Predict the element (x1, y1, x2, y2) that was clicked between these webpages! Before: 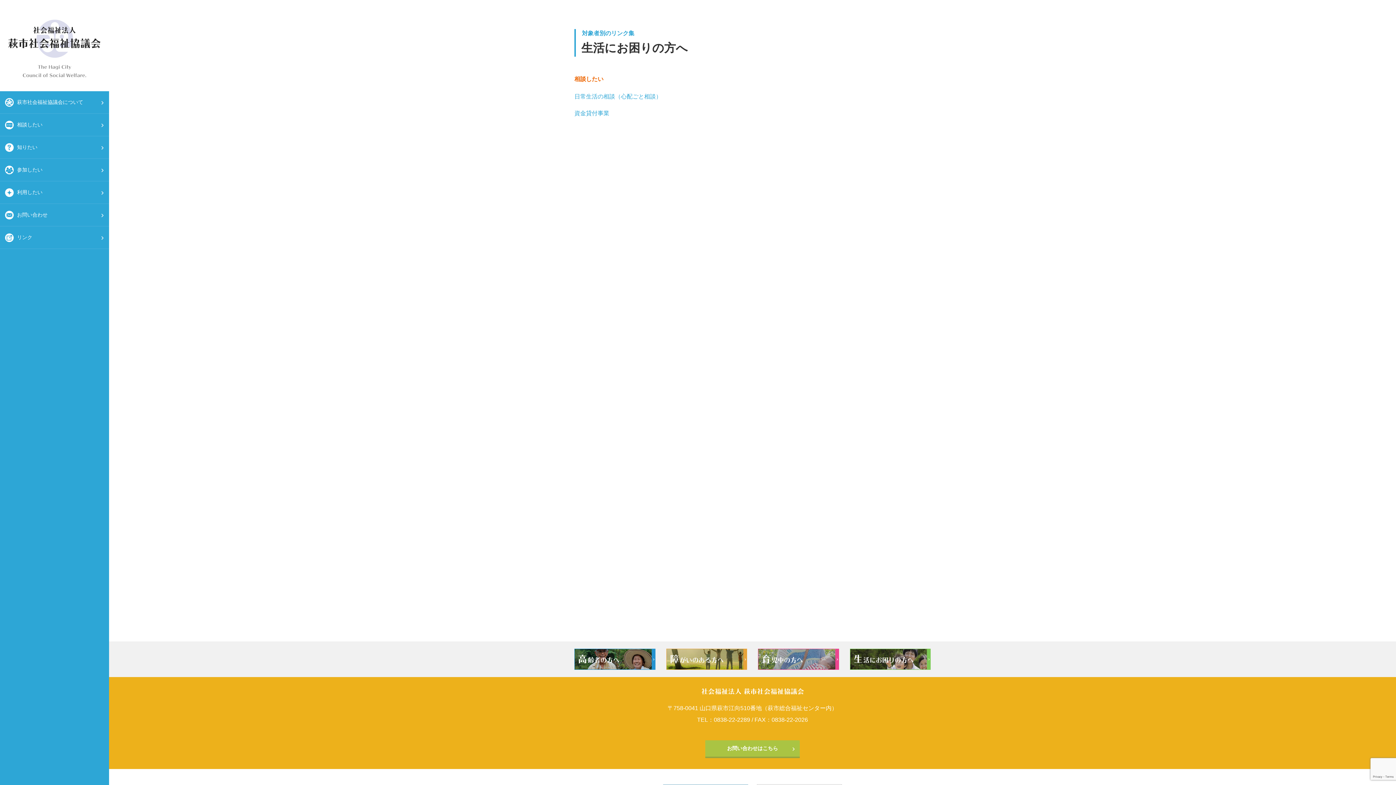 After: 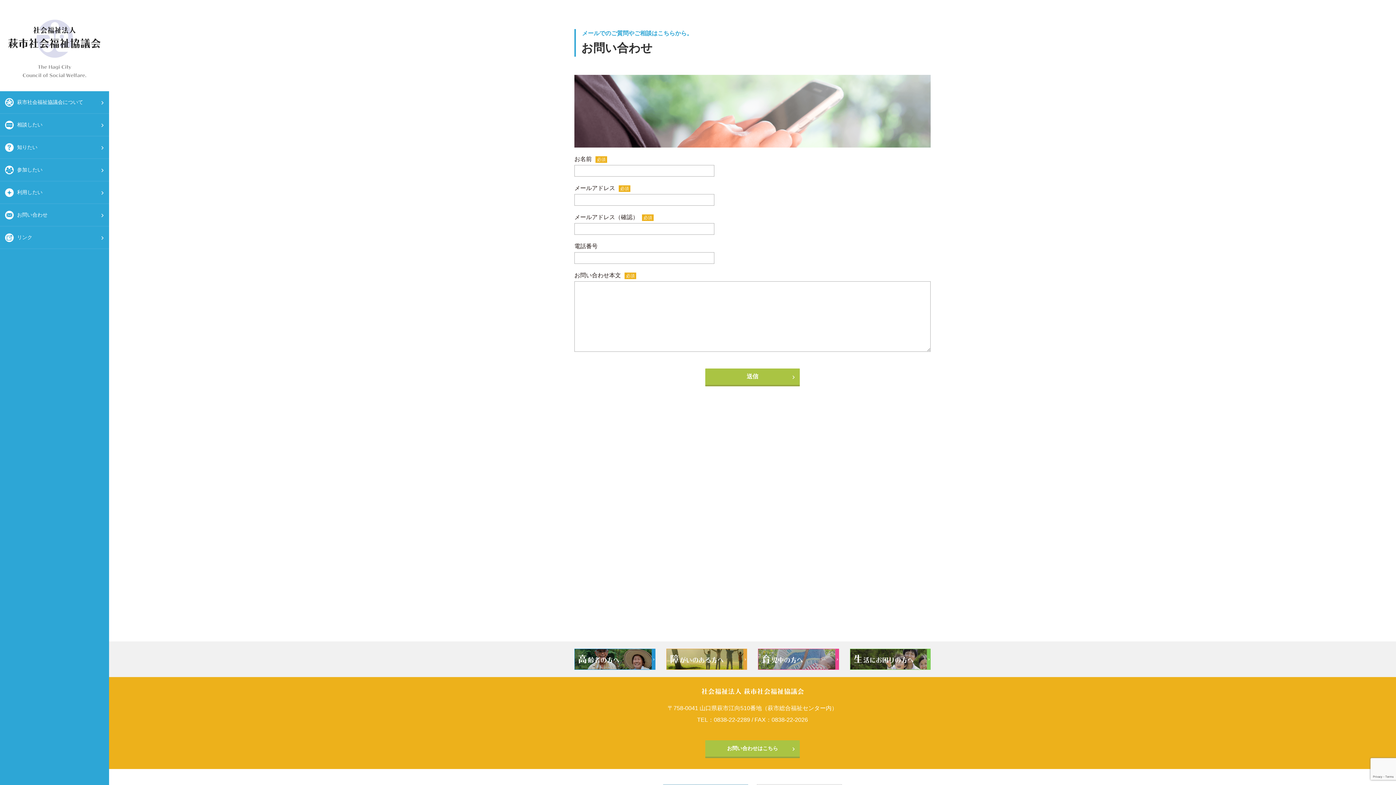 Action: bbox: (0, 203, 103, 226) label: お問い合わせ